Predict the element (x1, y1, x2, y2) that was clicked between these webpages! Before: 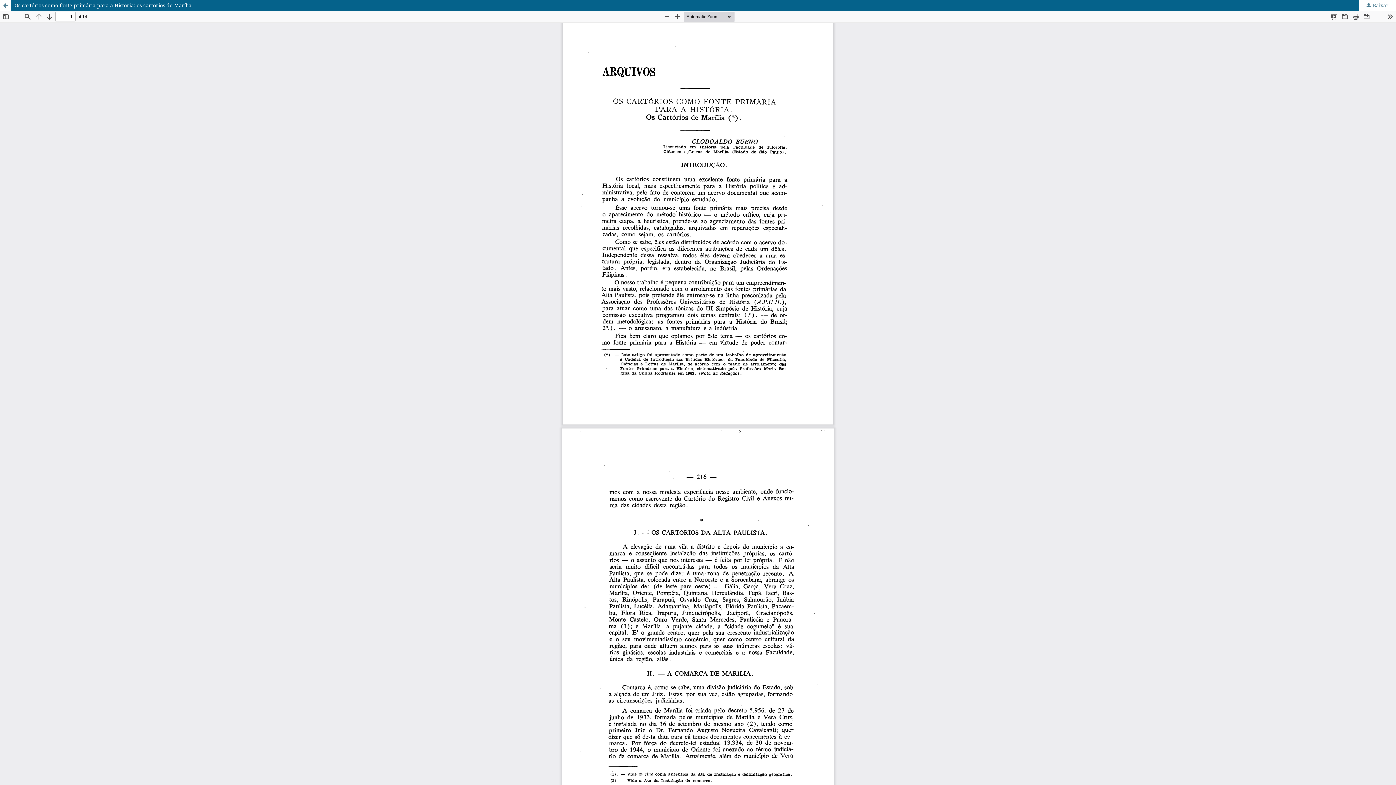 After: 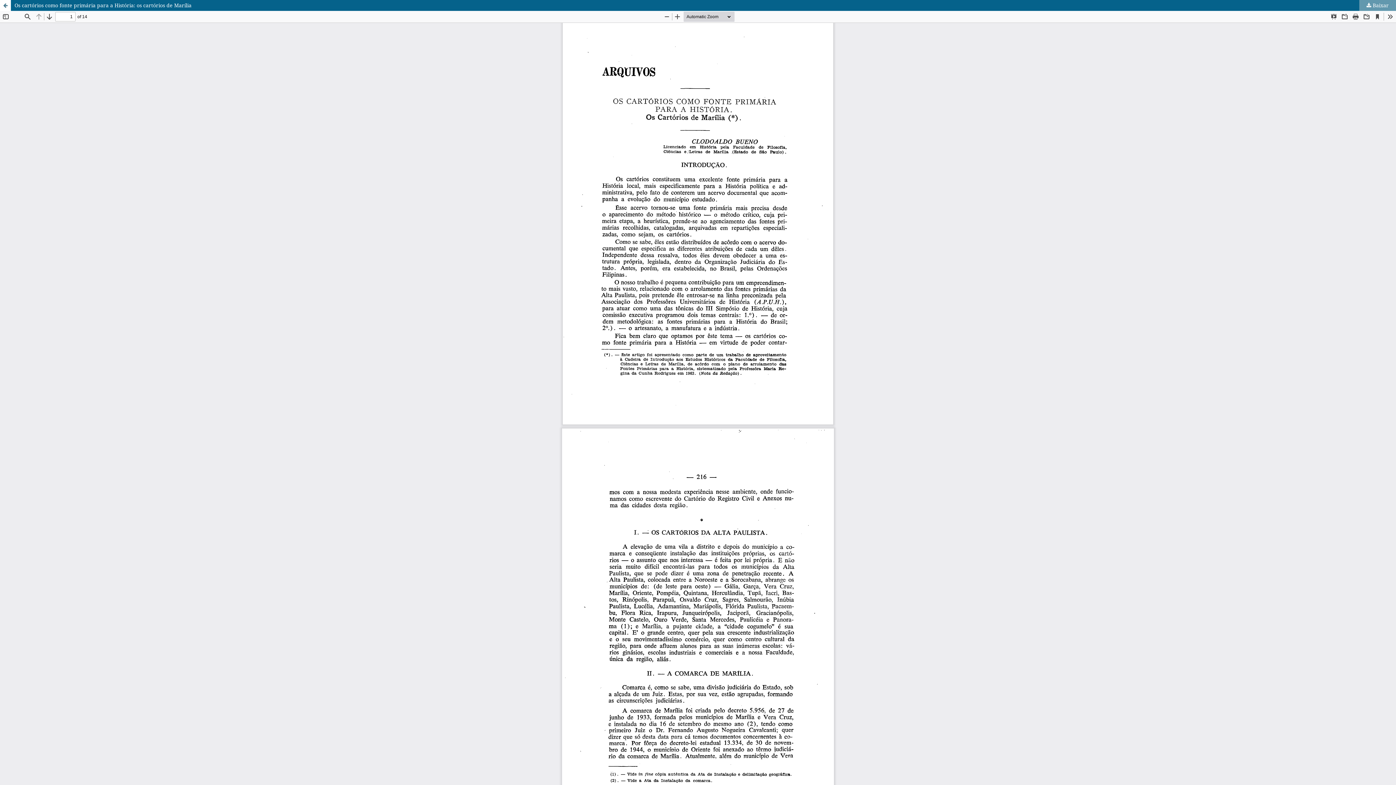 Action: bbox: (1359, 0, 1396, 10) label:  Baixar